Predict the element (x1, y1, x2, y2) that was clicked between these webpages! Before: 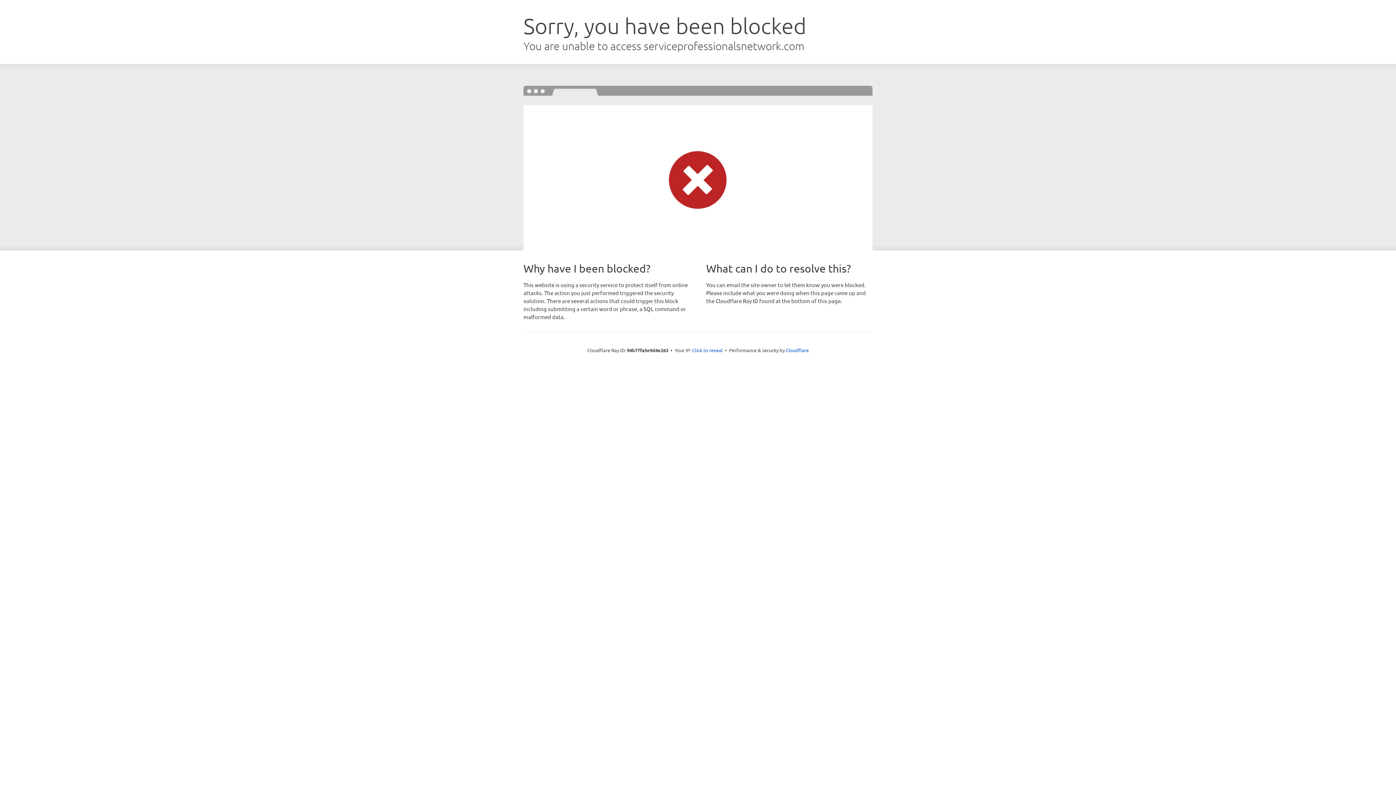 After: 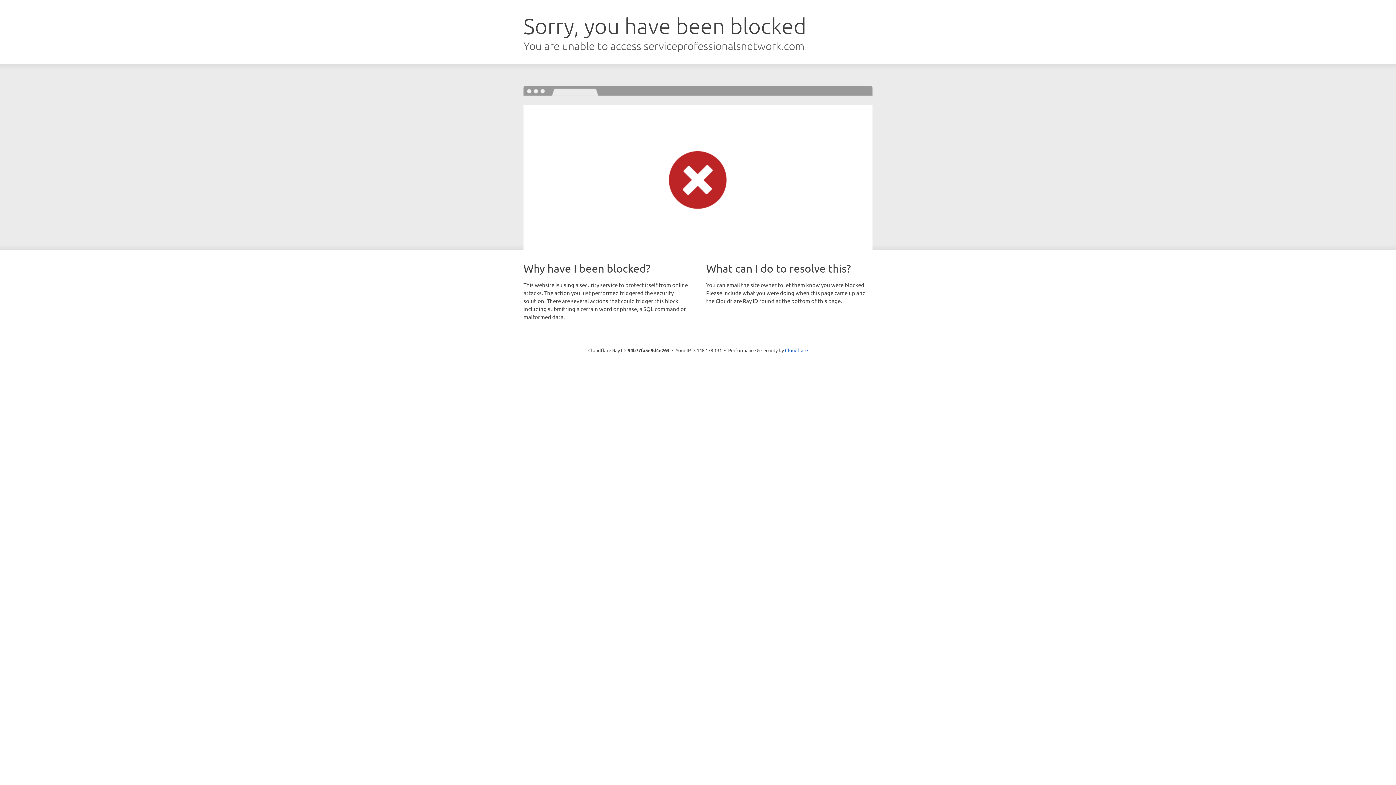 Action: label: Click to reveal bbox: (692, 346, 722, 353)